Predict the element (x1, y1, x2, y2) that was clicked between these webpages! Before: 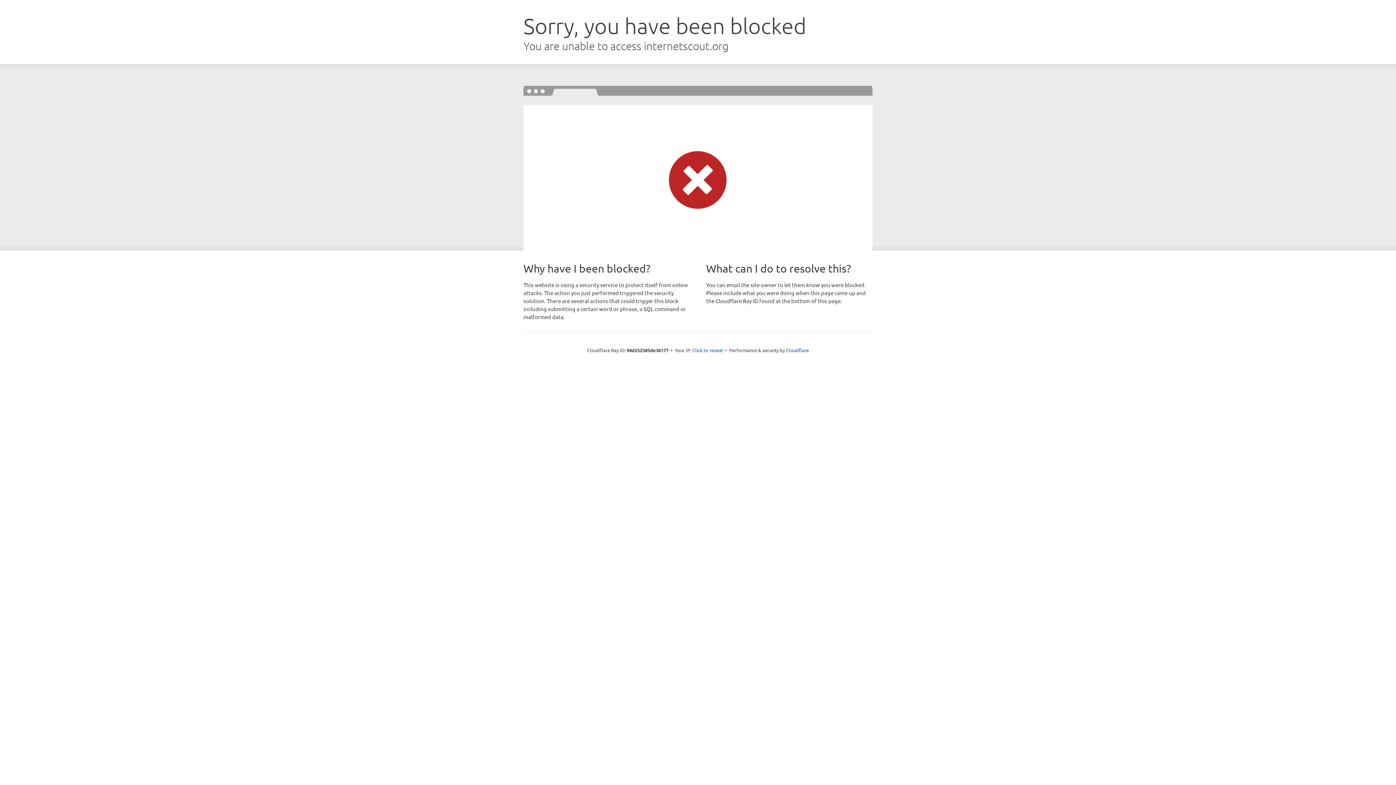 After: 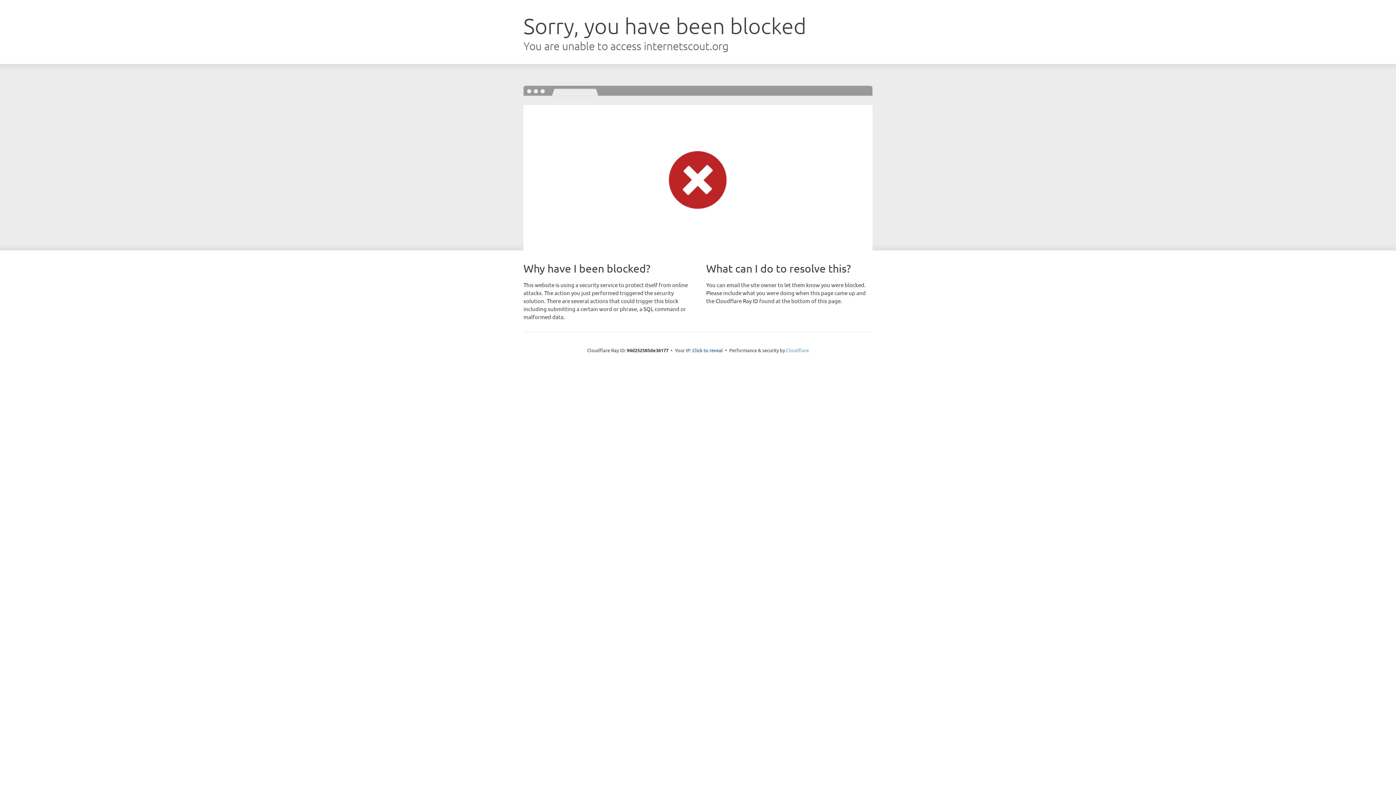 Action: bbox: (786, 347, 809, 353) label: Cloudflare